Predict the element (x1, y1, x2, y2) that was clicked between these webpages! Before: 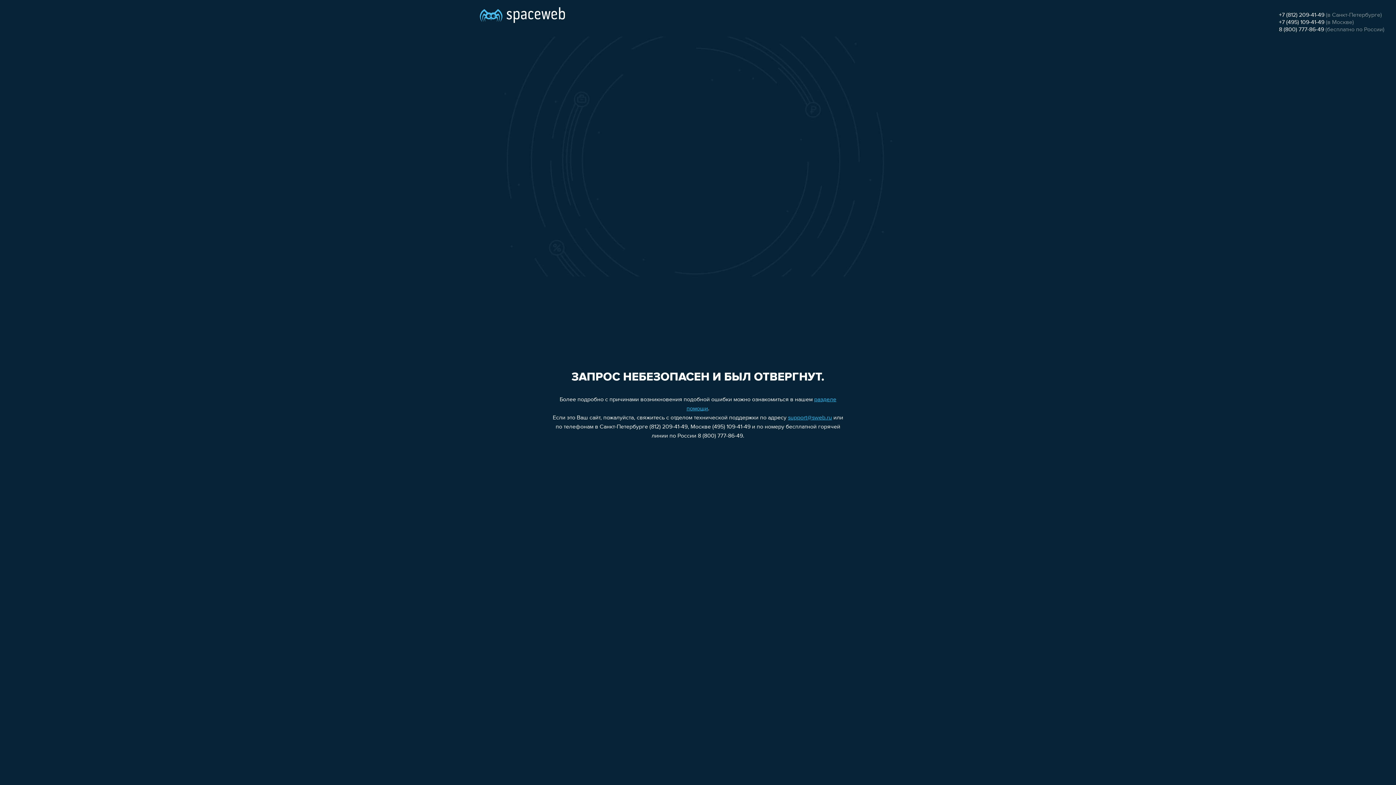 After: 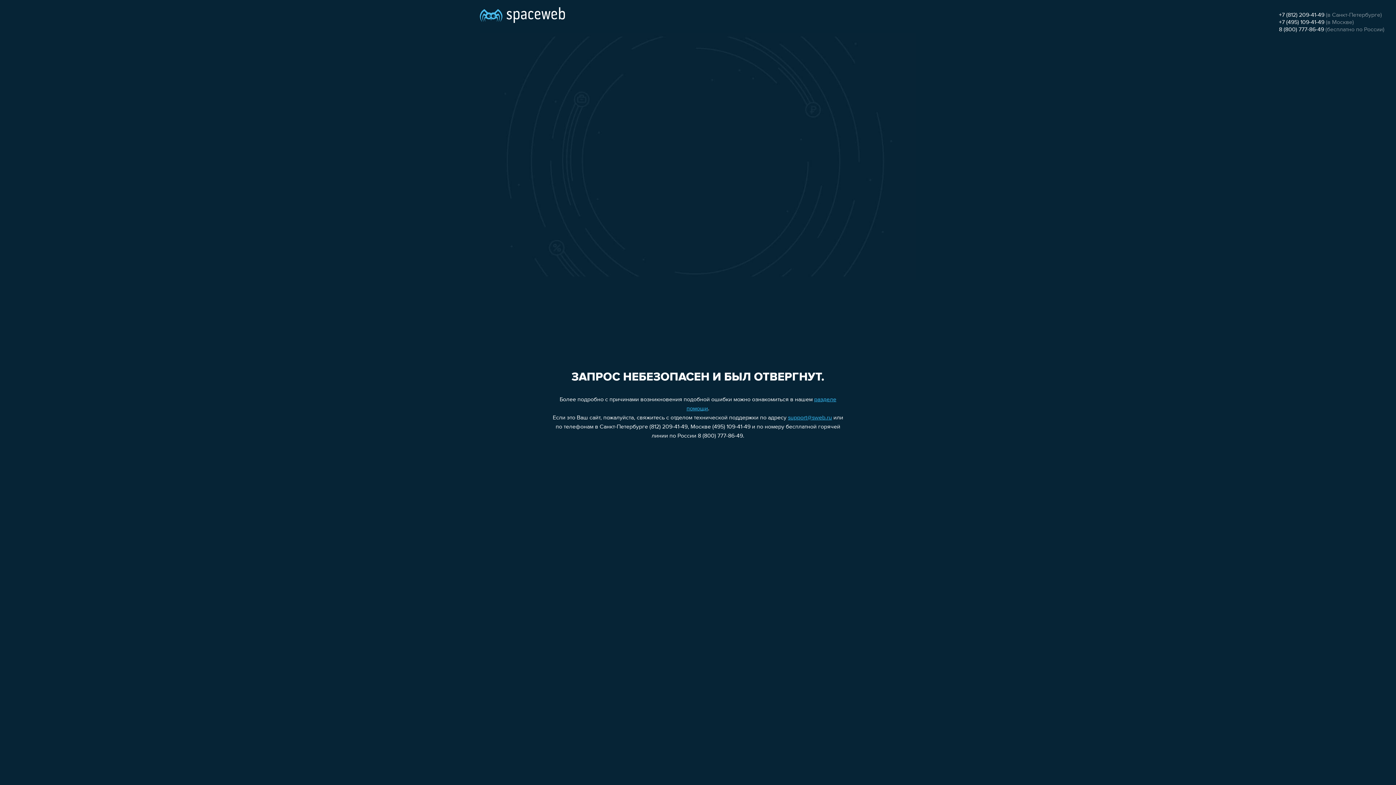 Action: label: 8 (800) 777-86-49 bbox: (1279, 26, 1324, 32)